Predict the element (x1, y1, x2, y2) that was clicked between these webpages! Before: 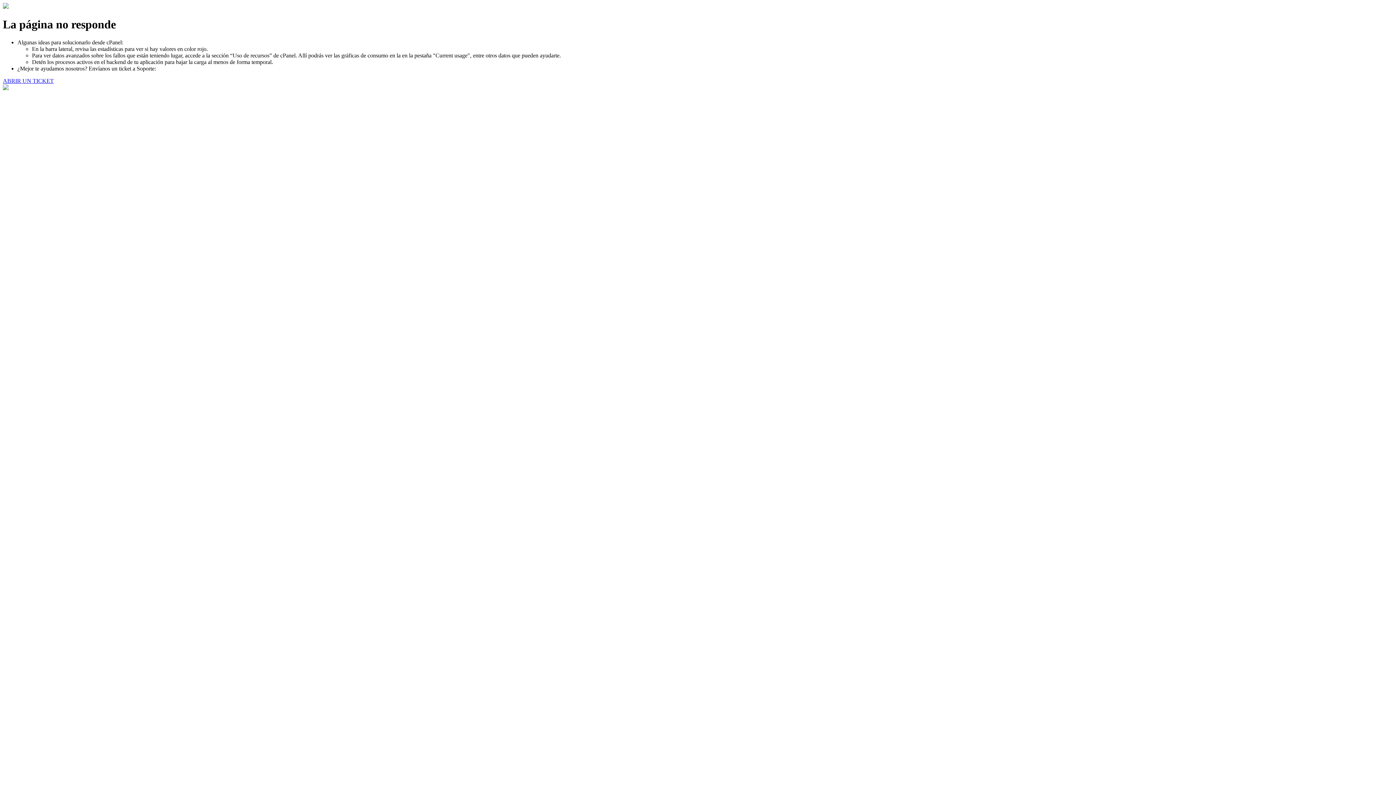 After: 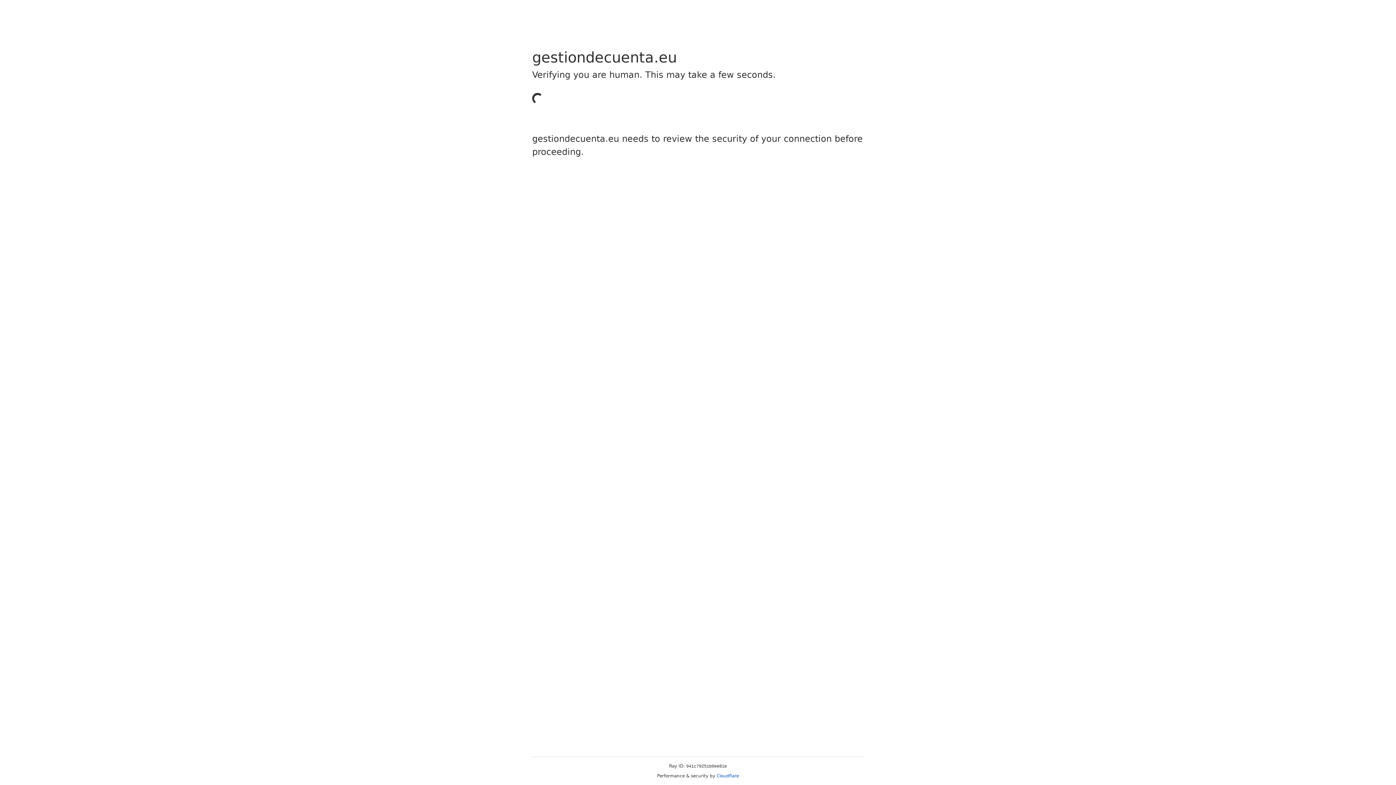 Action: label: ABRIR UN TICKET bbox: (2, 77, 53, 83)